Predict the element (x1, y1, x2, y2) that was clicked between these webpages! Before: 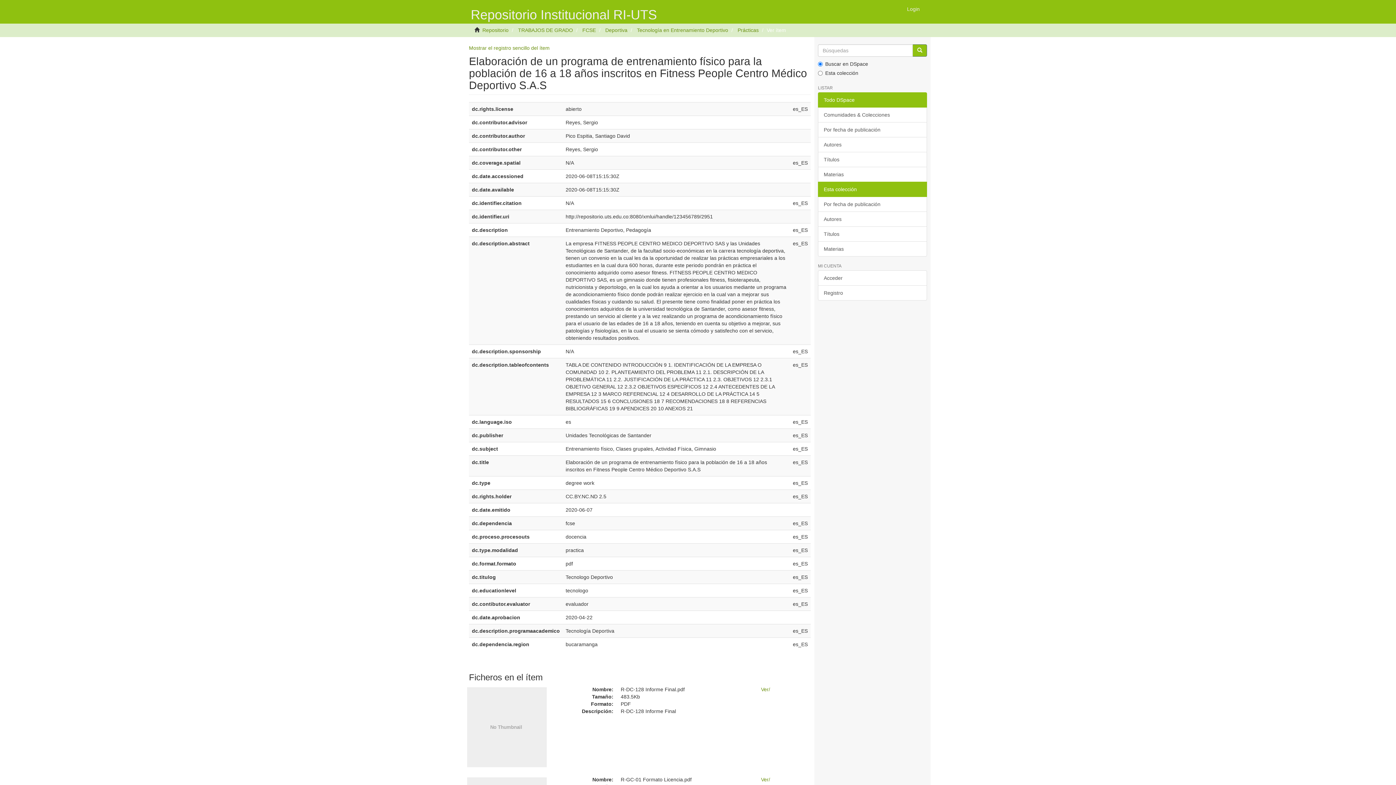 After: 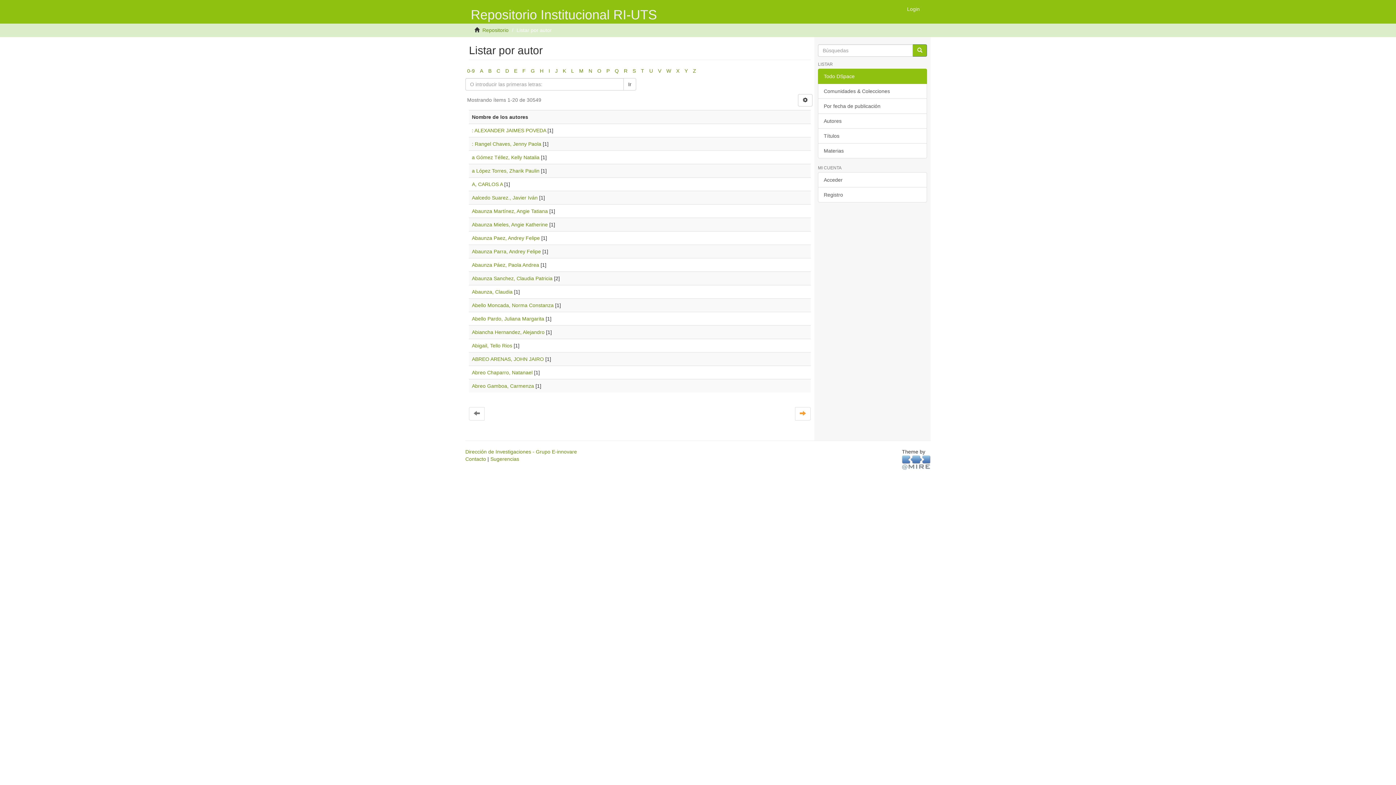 Action: bbox: (818, 137, 927, 152) label: Autores